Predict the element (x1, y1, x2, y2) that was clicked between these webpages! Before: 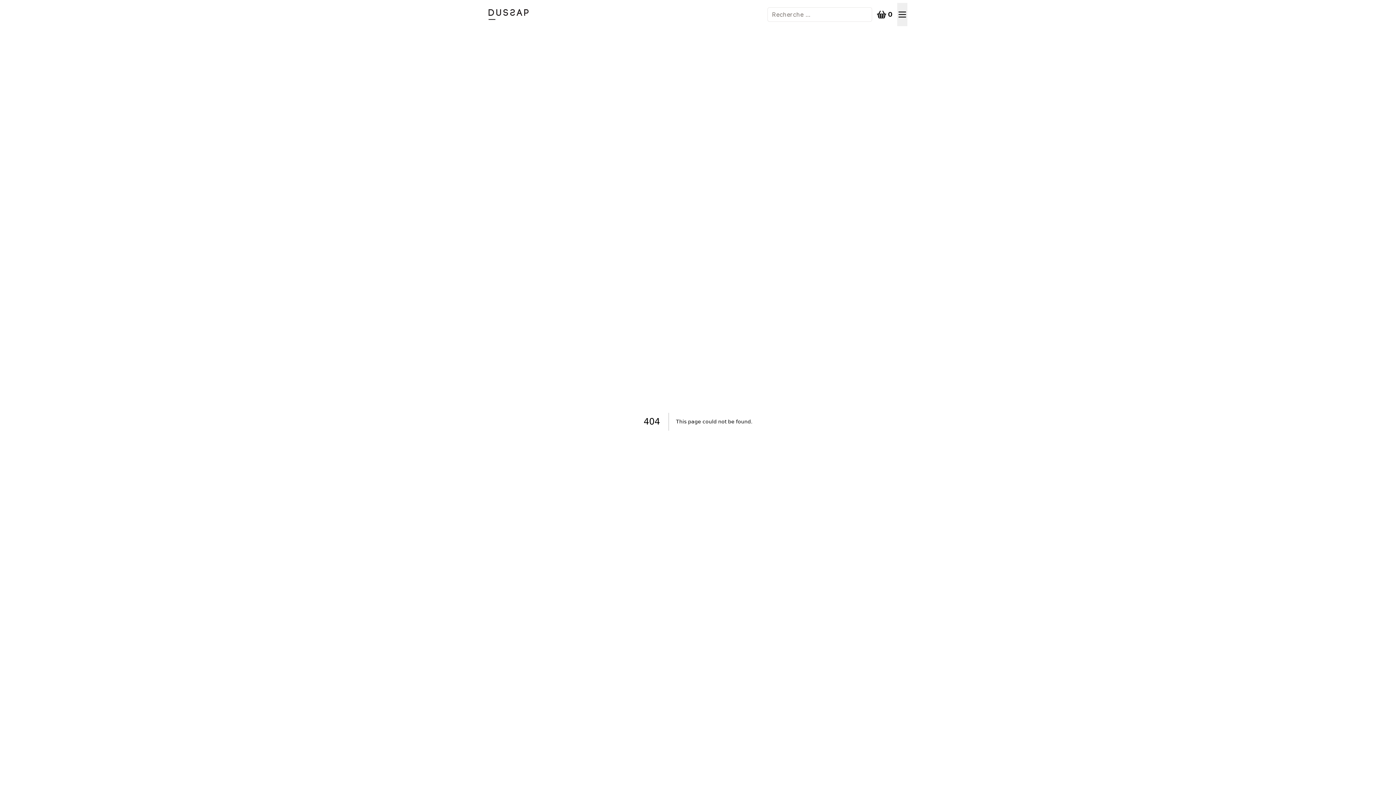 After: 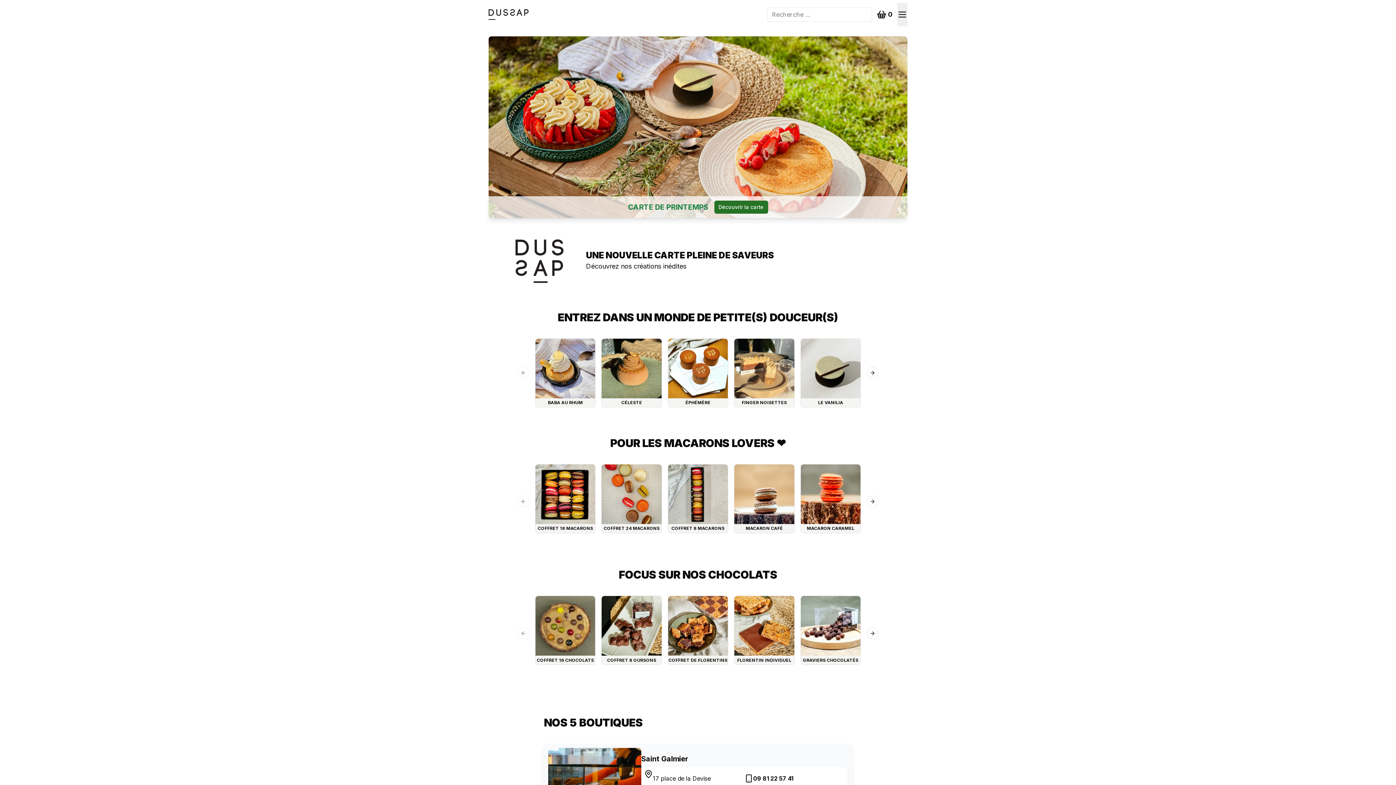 Action: bbox: (488, 9, 767, 19)